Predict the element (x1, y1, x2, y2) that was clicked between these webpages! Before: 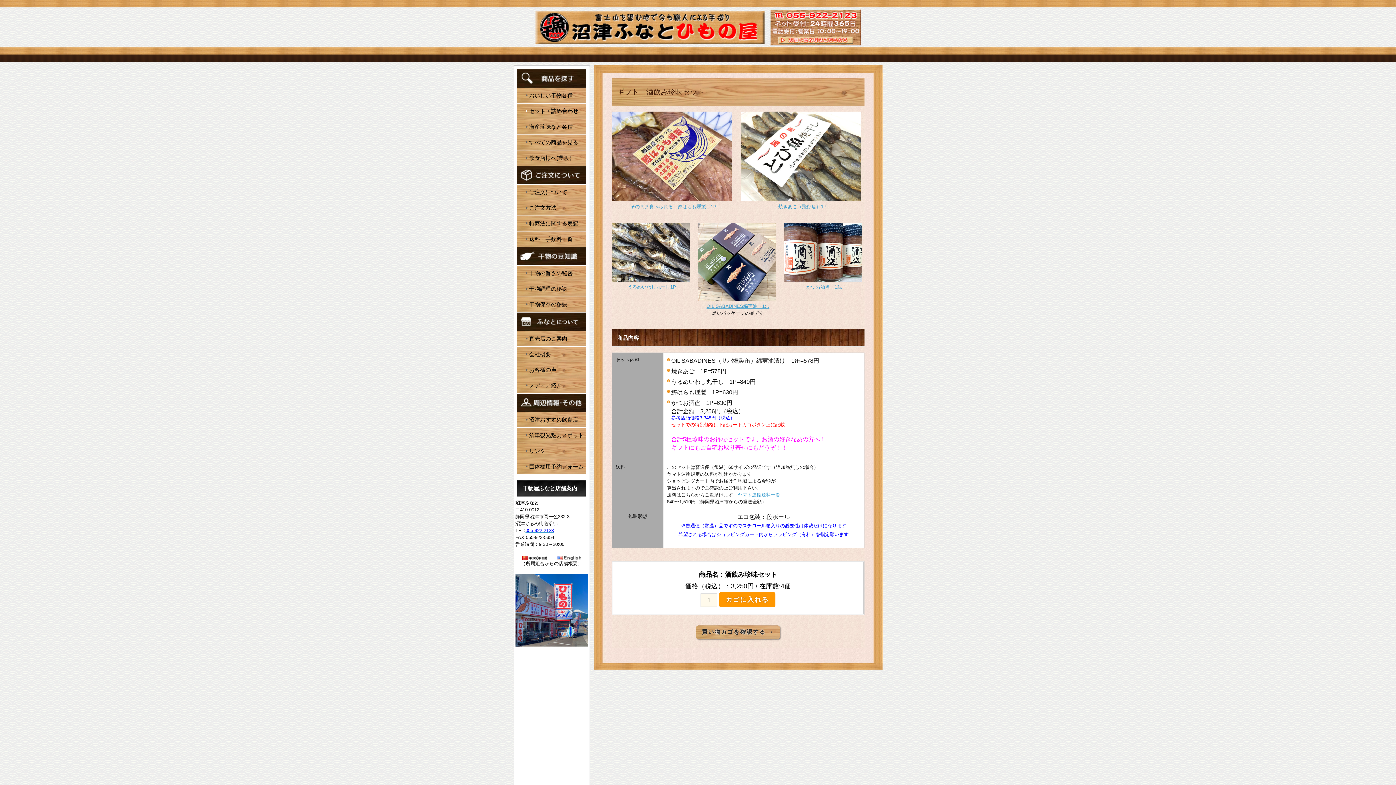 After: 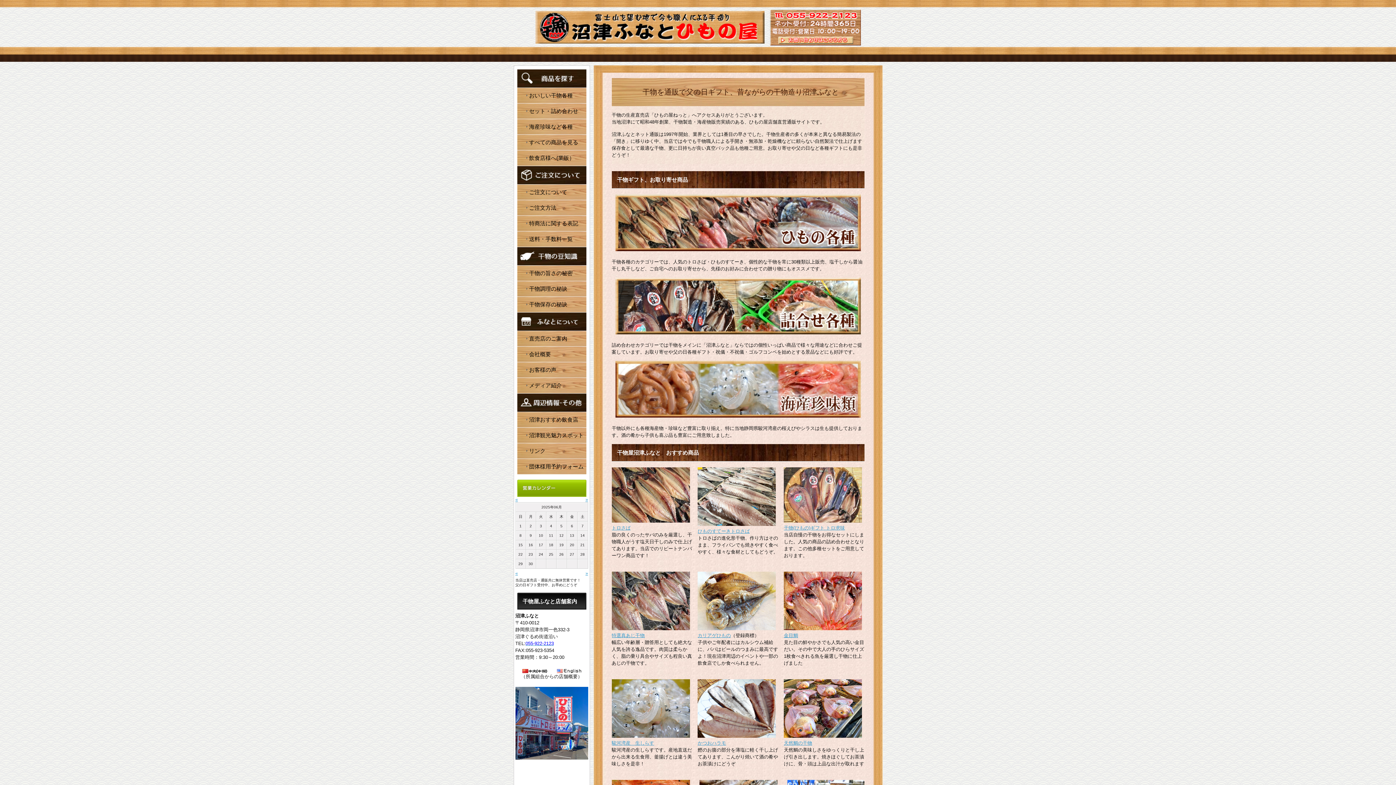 Action: bbox: (535, 34, 764, 42)